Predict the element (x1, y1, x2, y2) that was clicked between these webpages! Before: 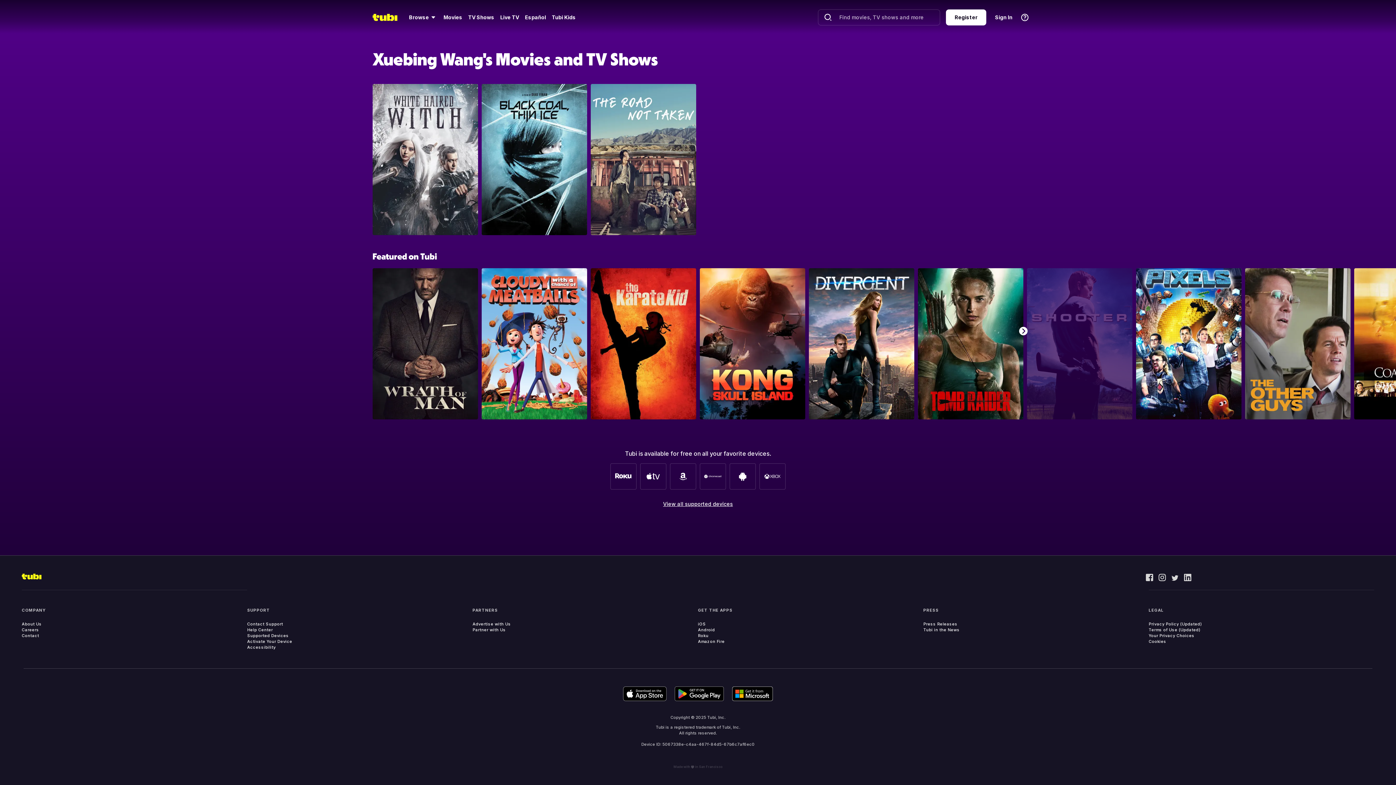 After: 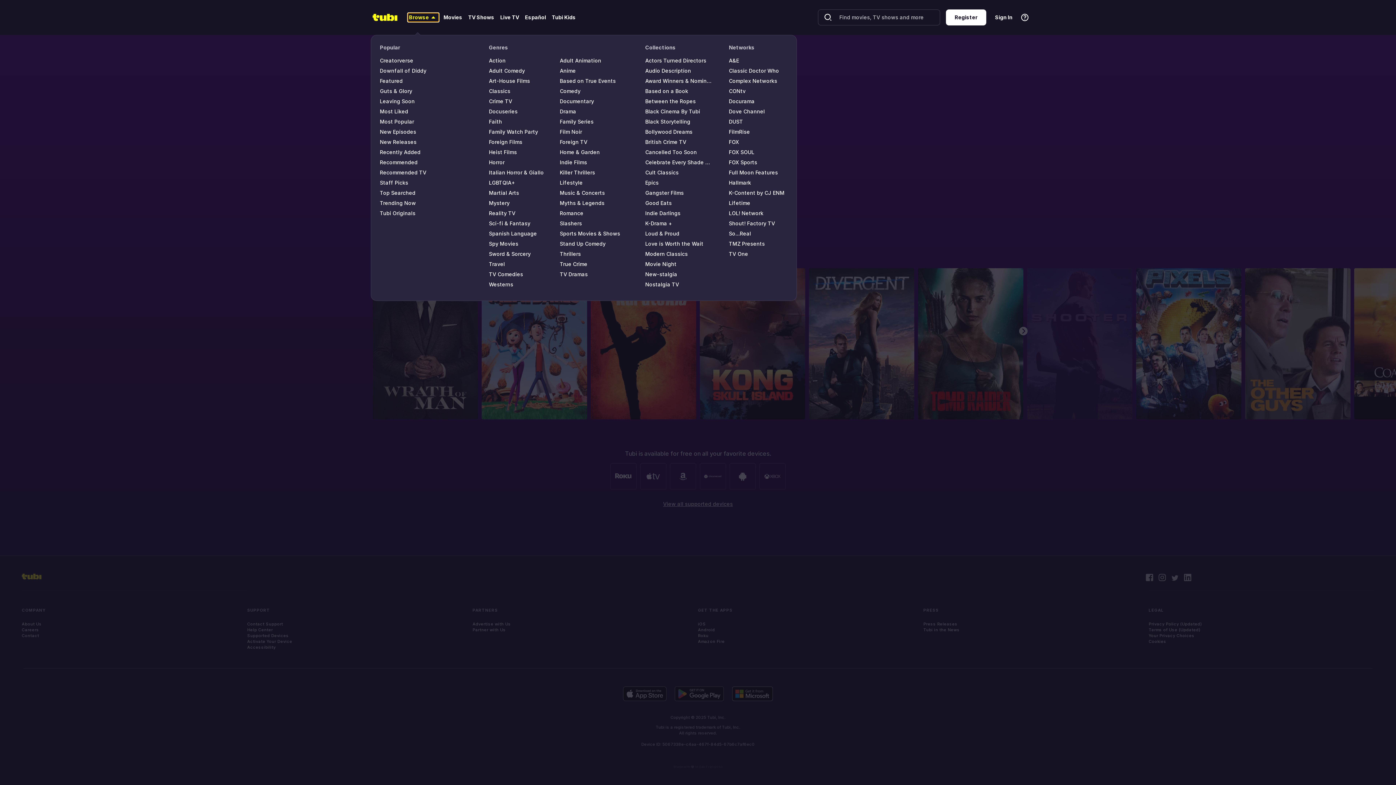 Action: bbox: (406, 13, 440, 21) label: Browse